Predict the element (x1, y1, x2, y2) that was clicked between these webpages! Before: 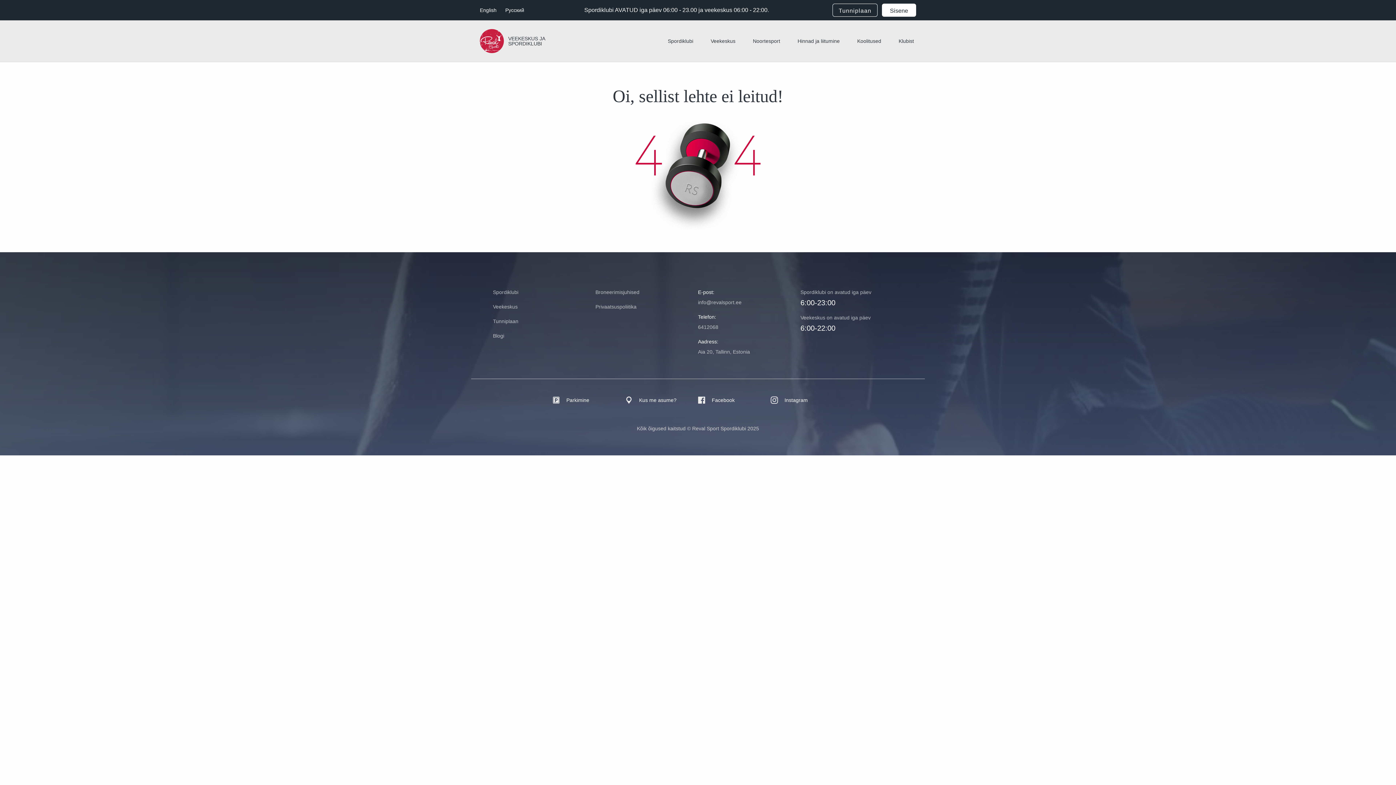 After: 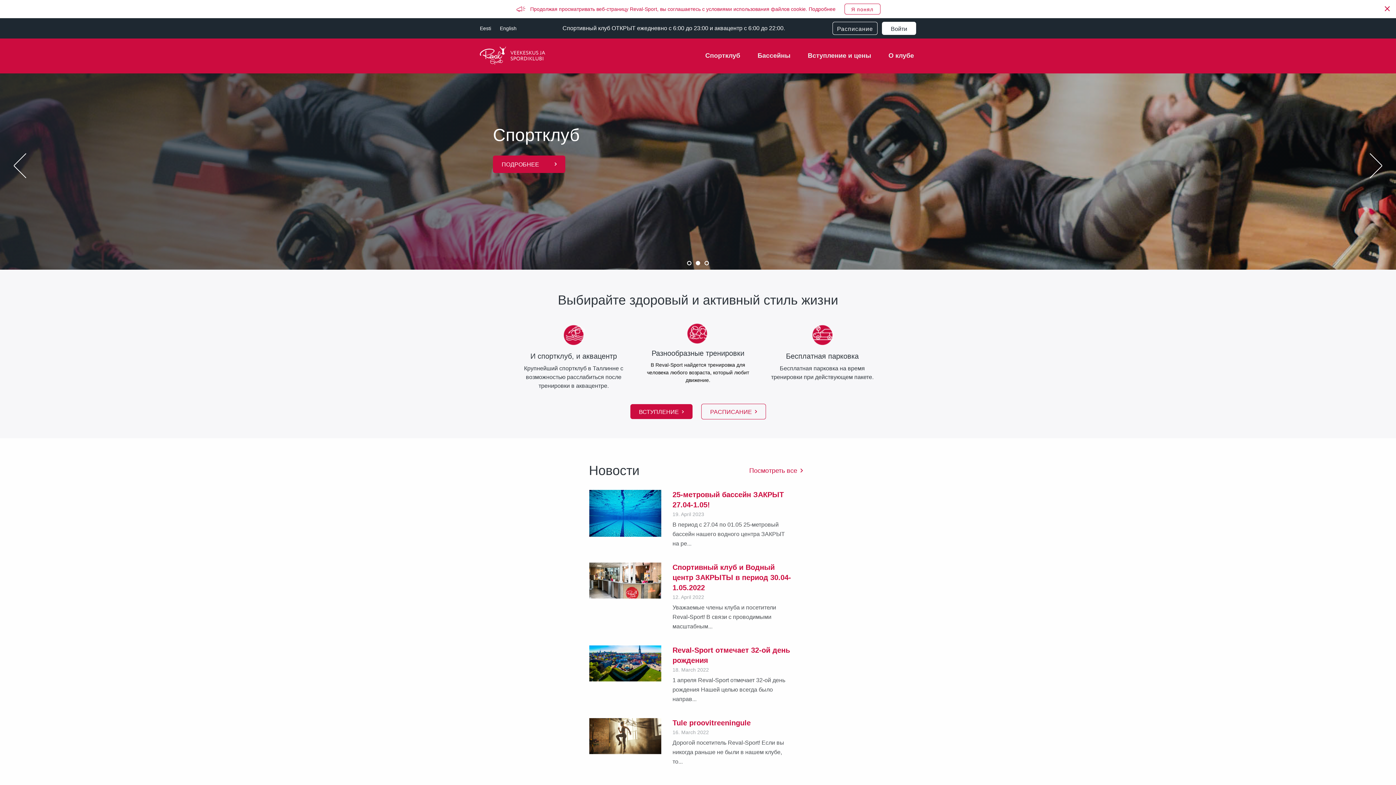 Action: bbox: (505, 7, 524, 13) label: Русский